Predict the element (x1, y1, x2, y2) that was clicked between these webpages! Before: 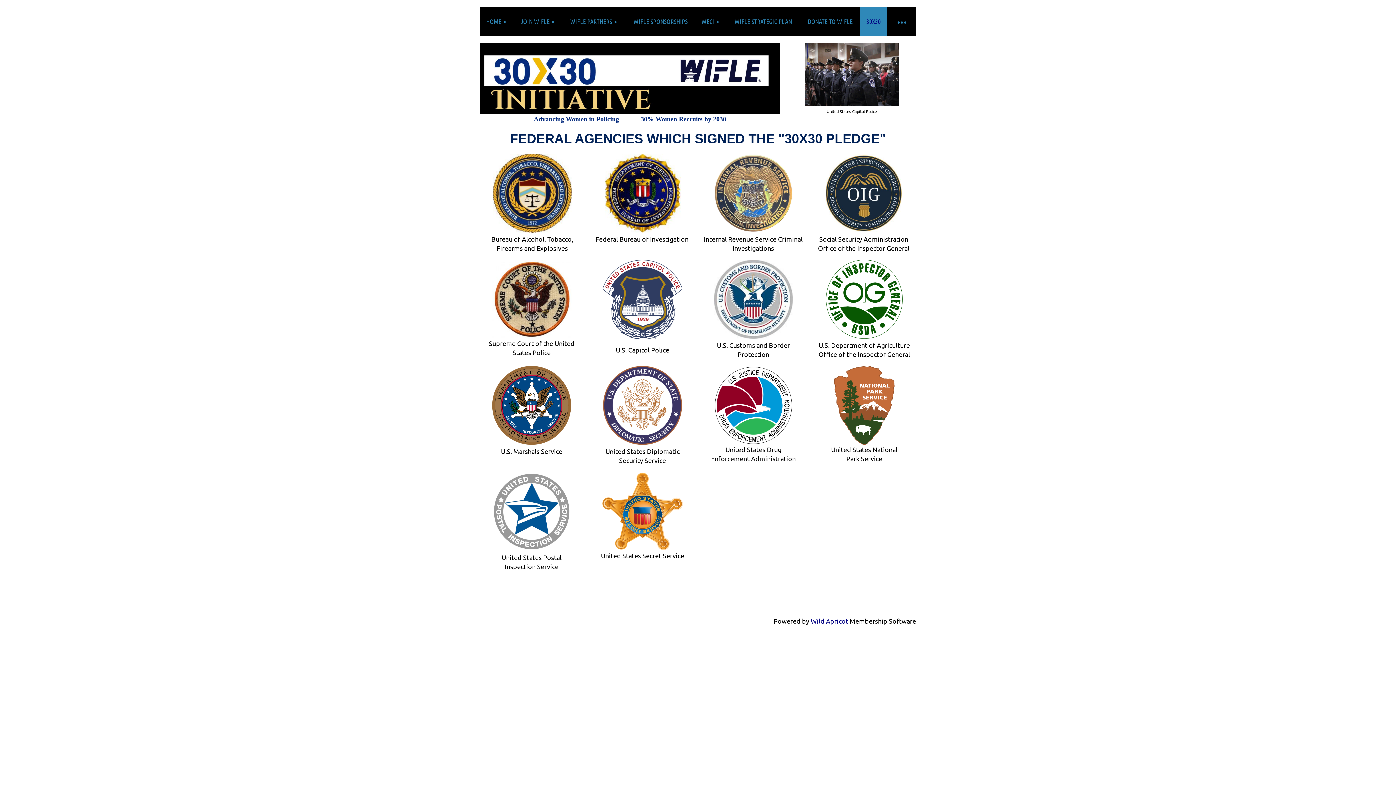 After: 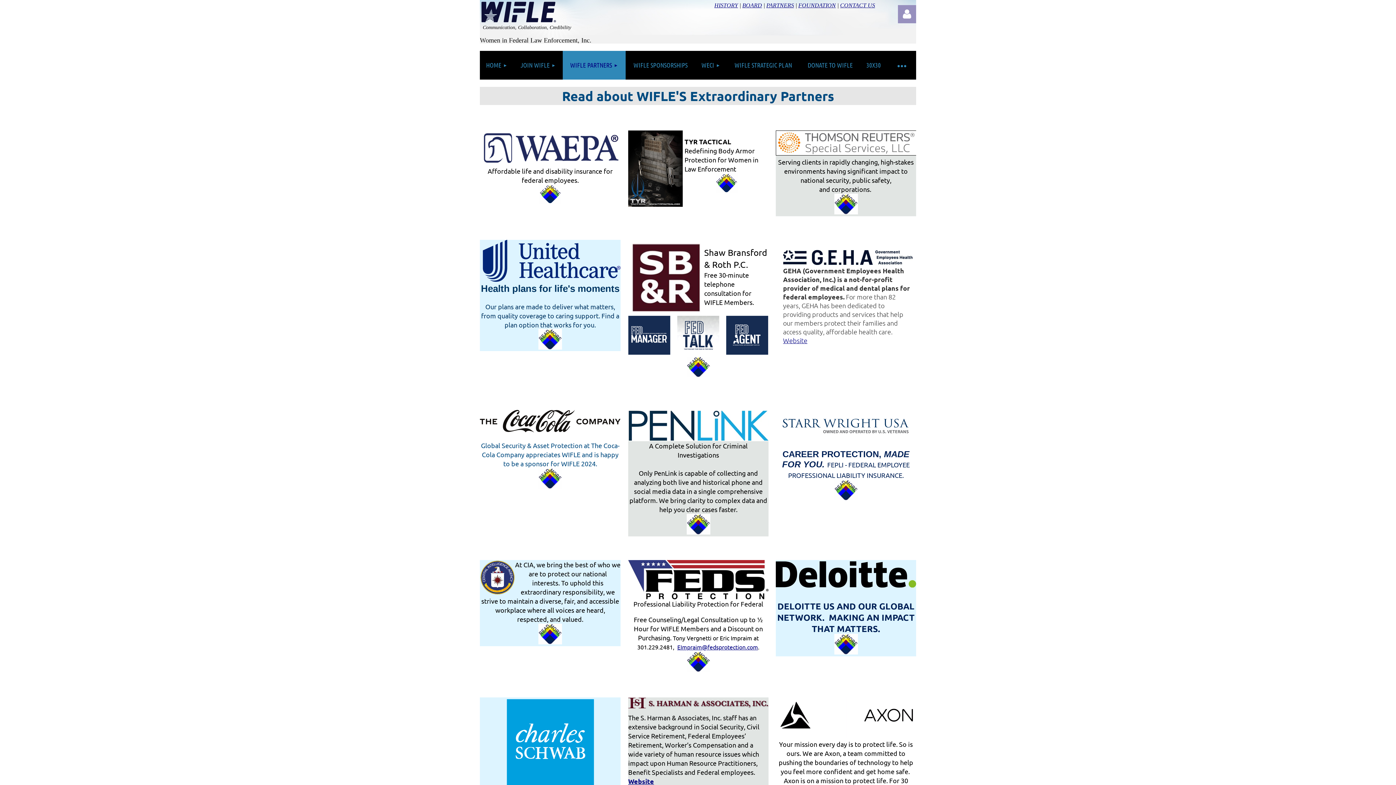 Action: bbox: (562, 7, 625, 36) label: WIFLE PARTNERS